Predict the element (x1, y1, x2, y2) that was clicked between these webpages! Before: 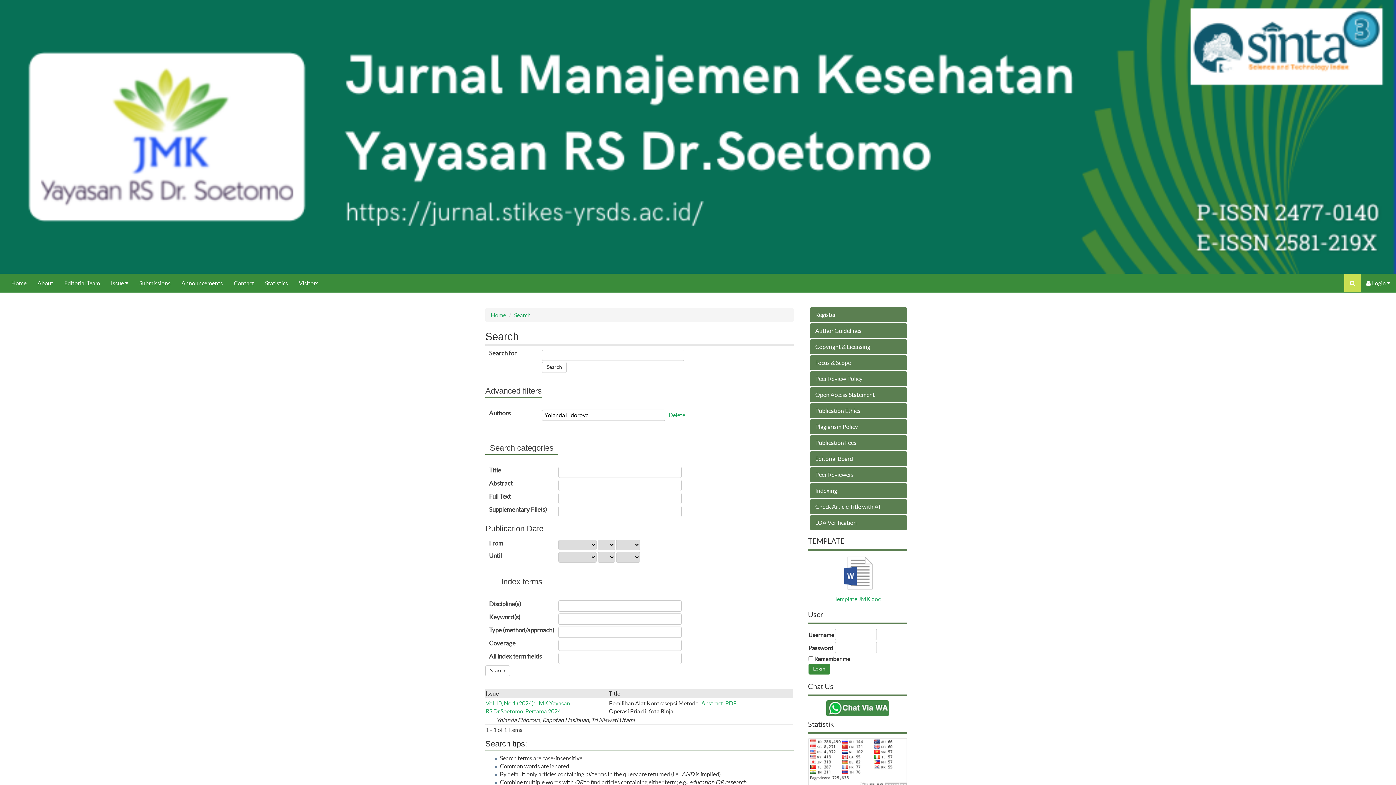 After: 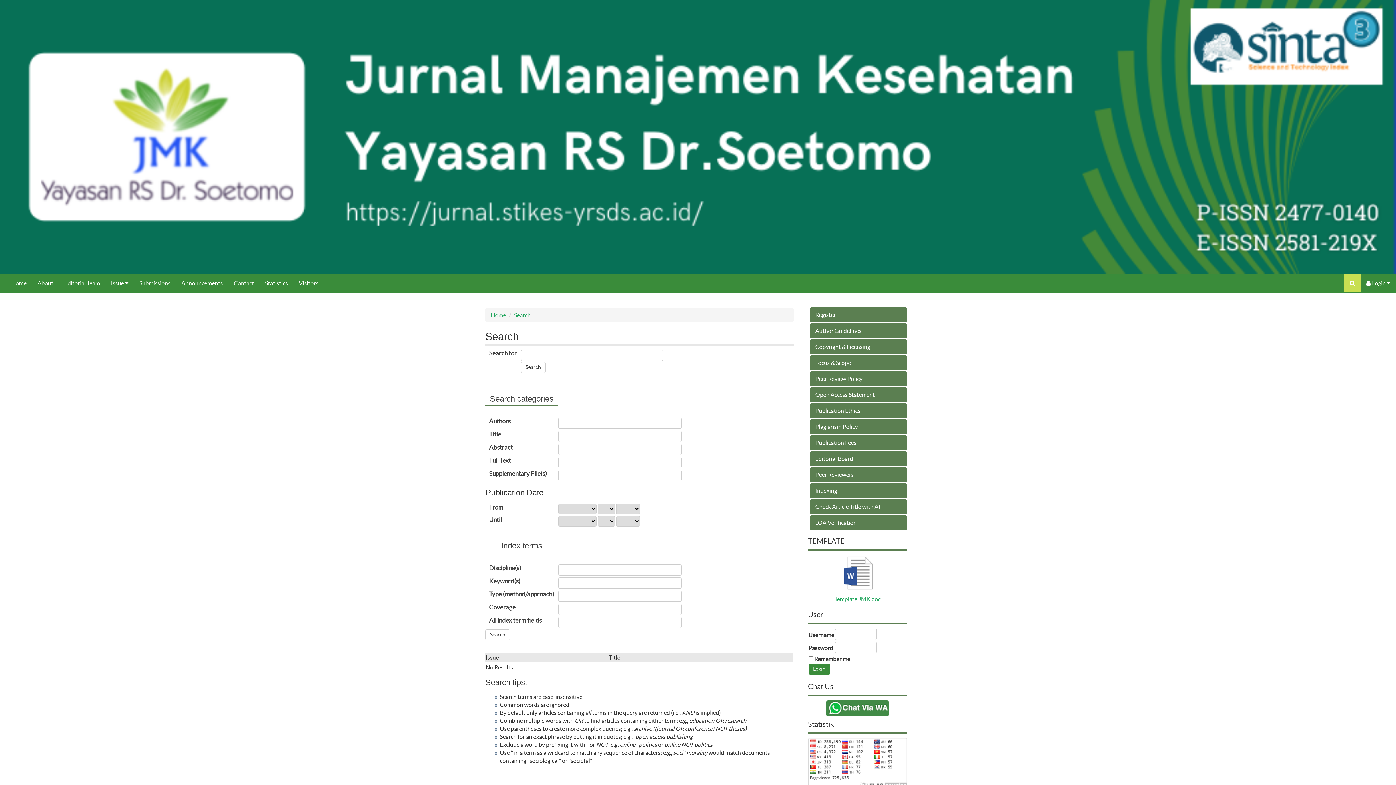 Action: bbox: (668, 411, 685, 418) label: Delete